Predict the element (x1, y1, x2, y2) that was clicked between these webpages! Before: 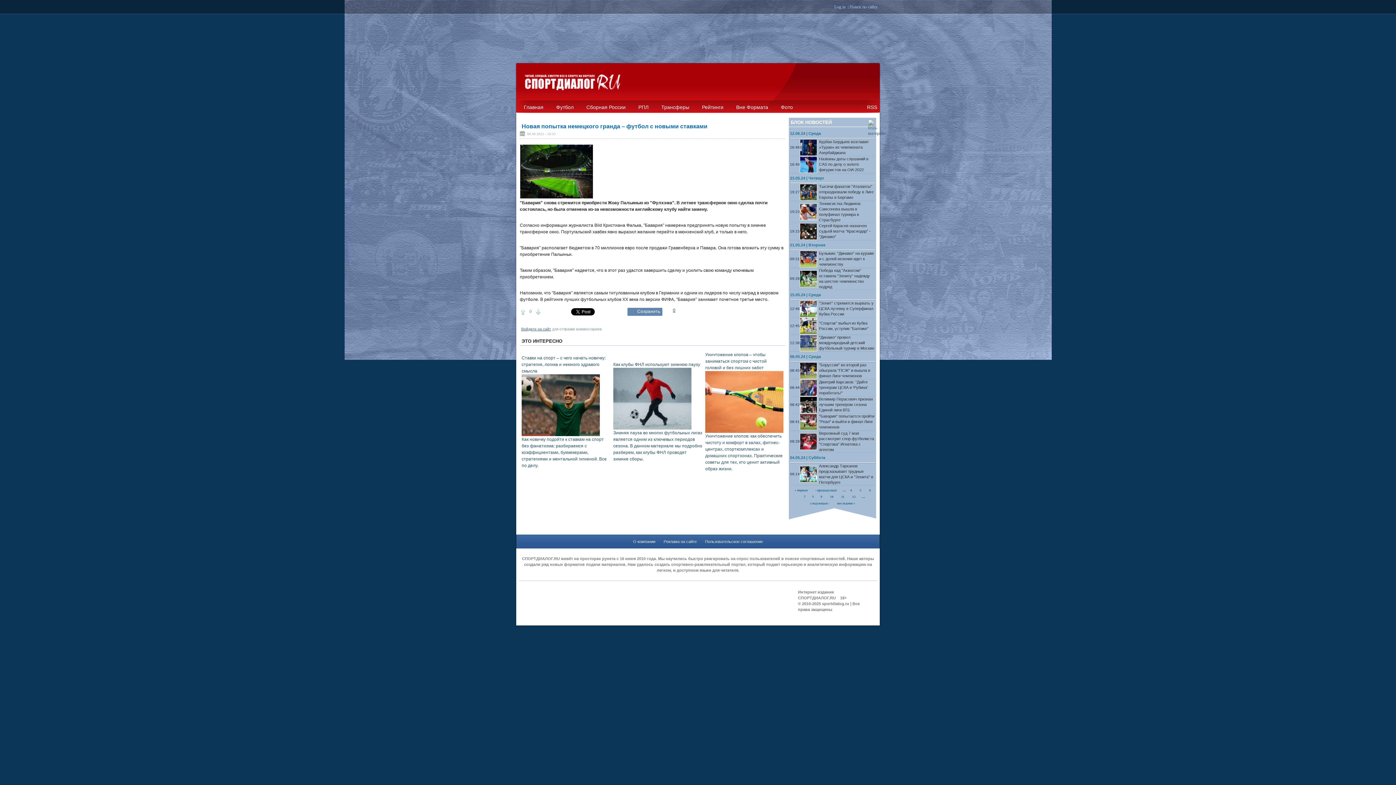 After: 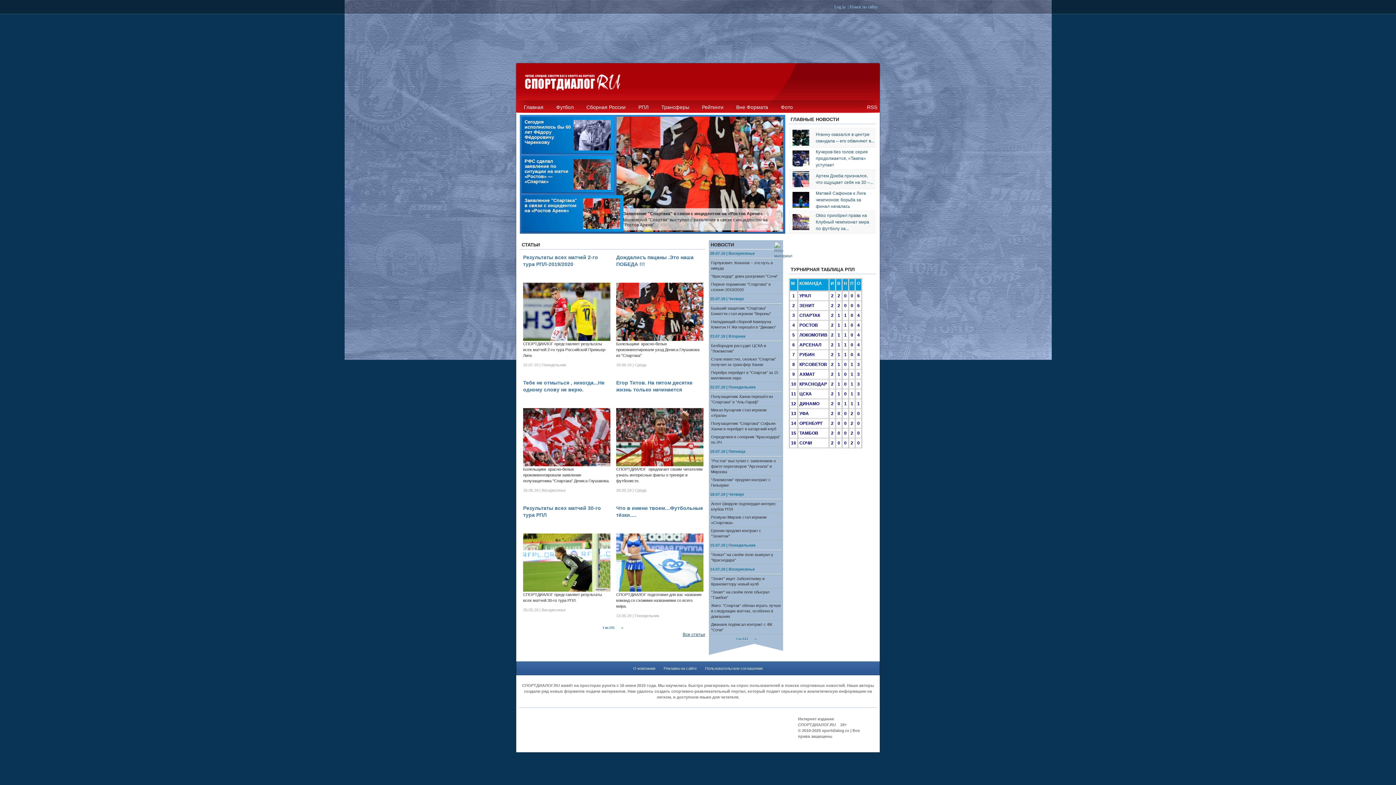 Action: bbox: (638, 101, 648, 113) label: РПЛ